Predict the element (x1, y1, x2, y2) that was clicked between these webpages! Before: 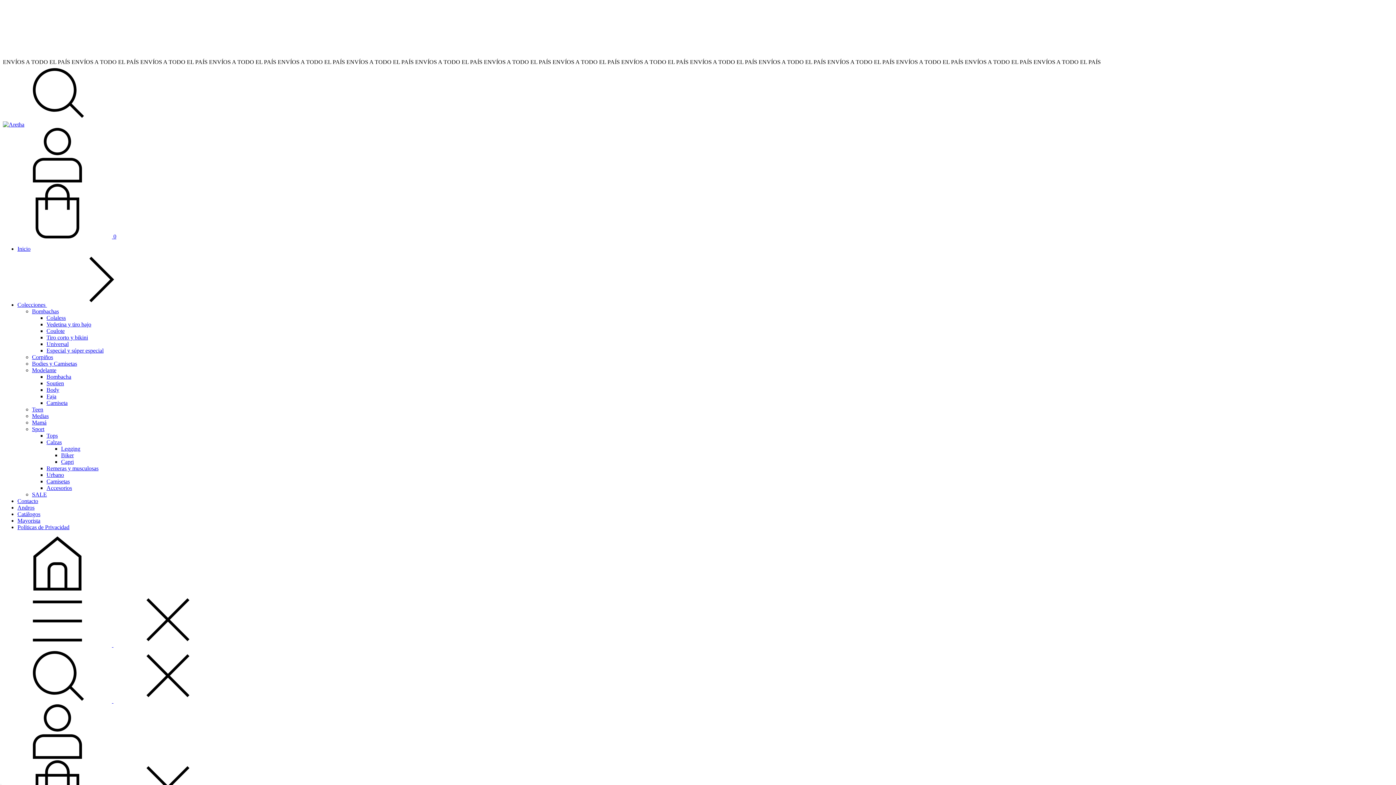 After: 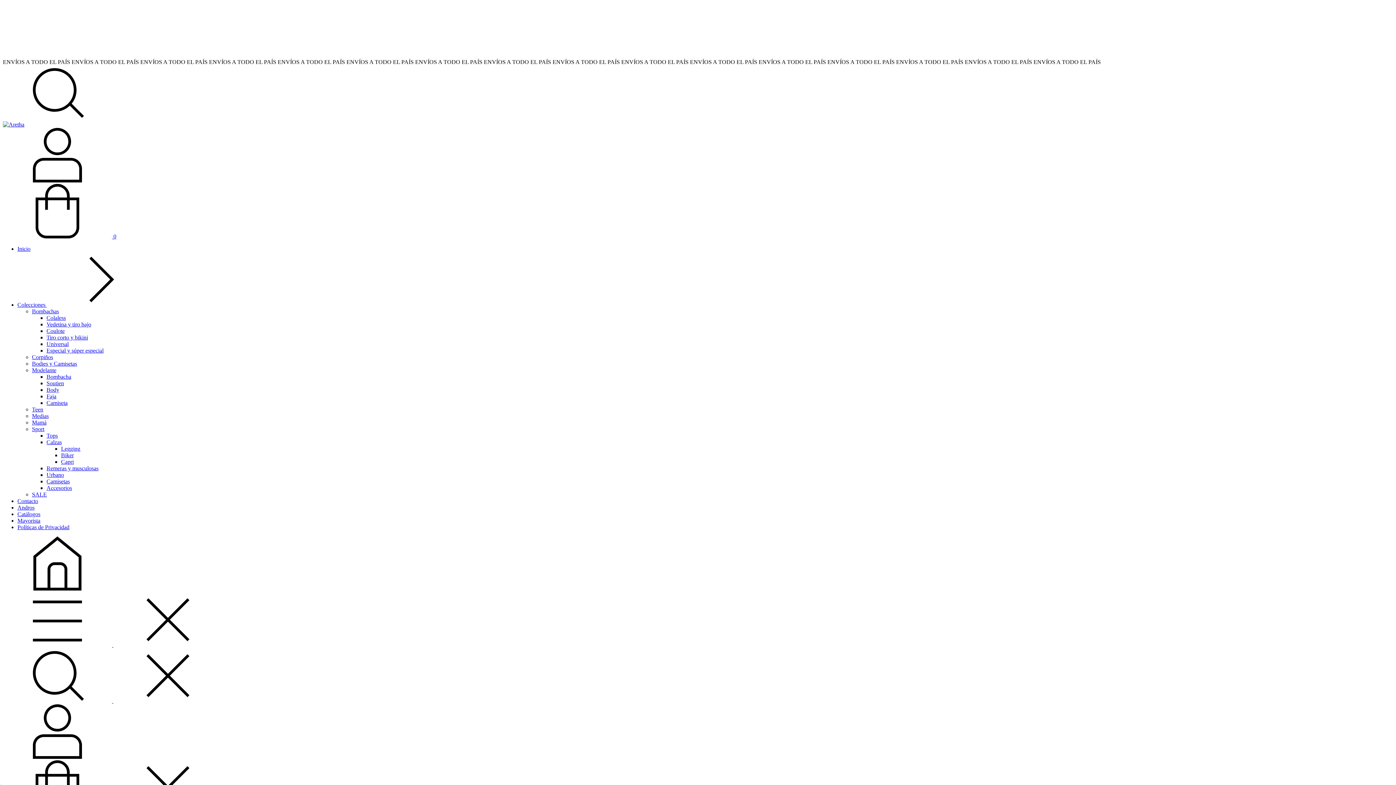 Action: bbox: (46, 386, 59, 393) label: Body